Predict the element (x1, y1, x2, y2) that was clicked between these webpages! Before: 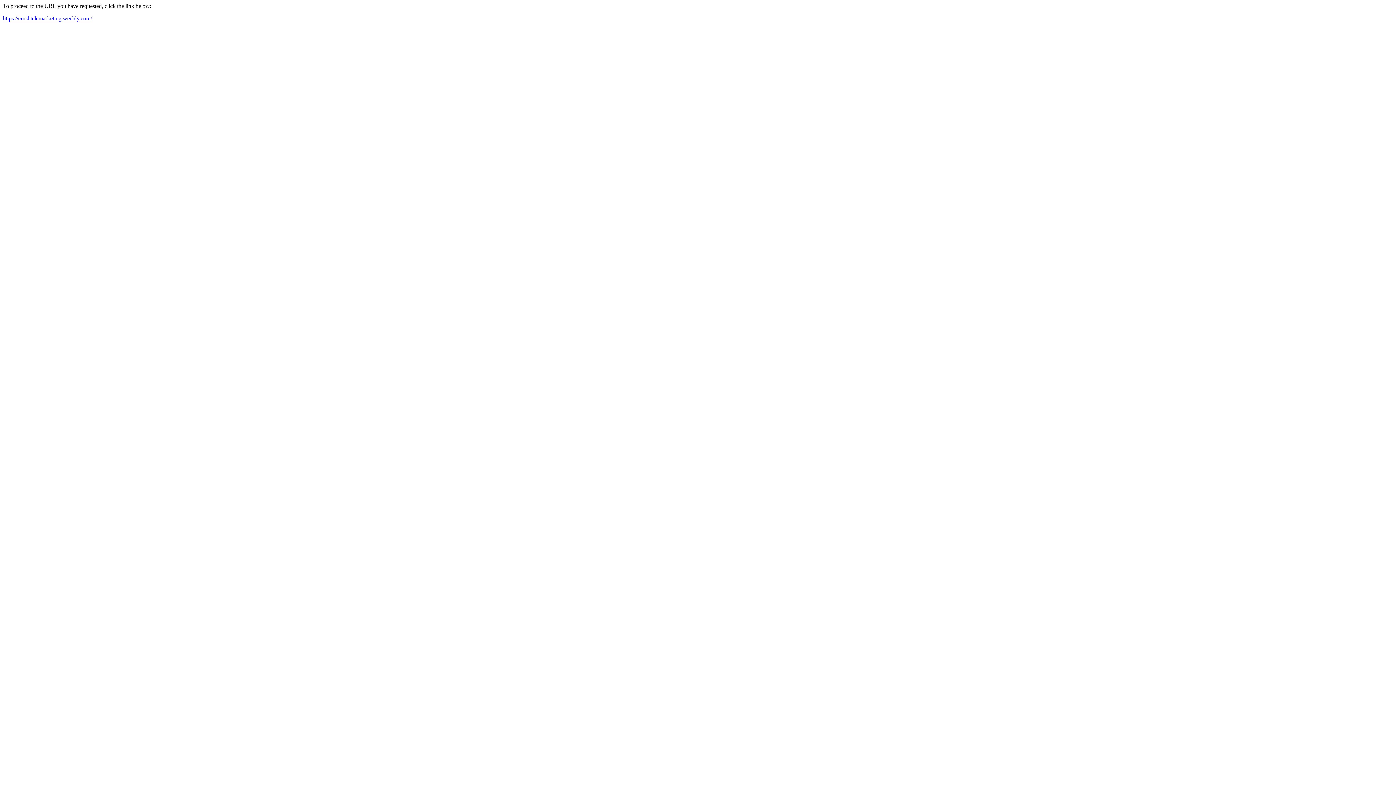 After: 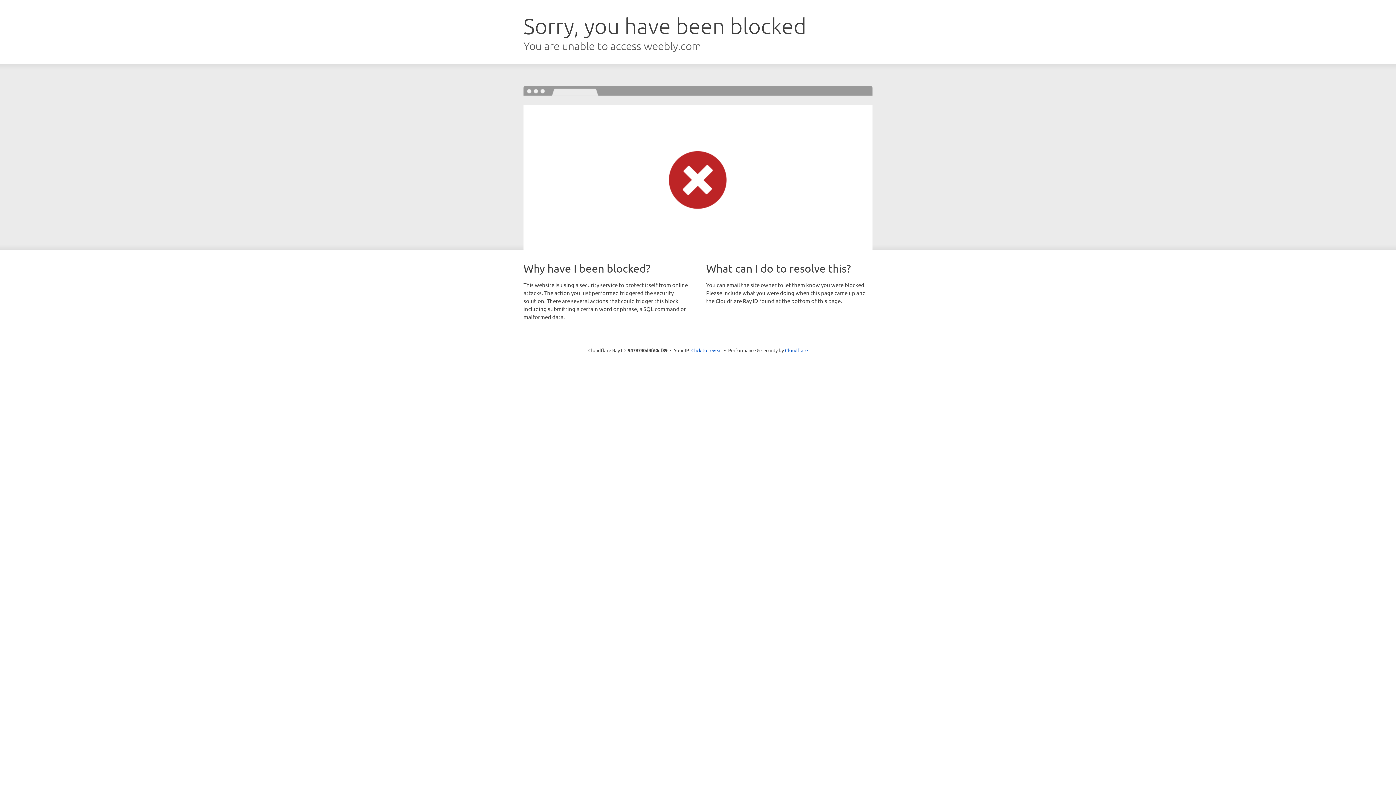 Action: label: https://crushtelemarketing.weebly.com/ bbox: (2, 15, 92, 21)